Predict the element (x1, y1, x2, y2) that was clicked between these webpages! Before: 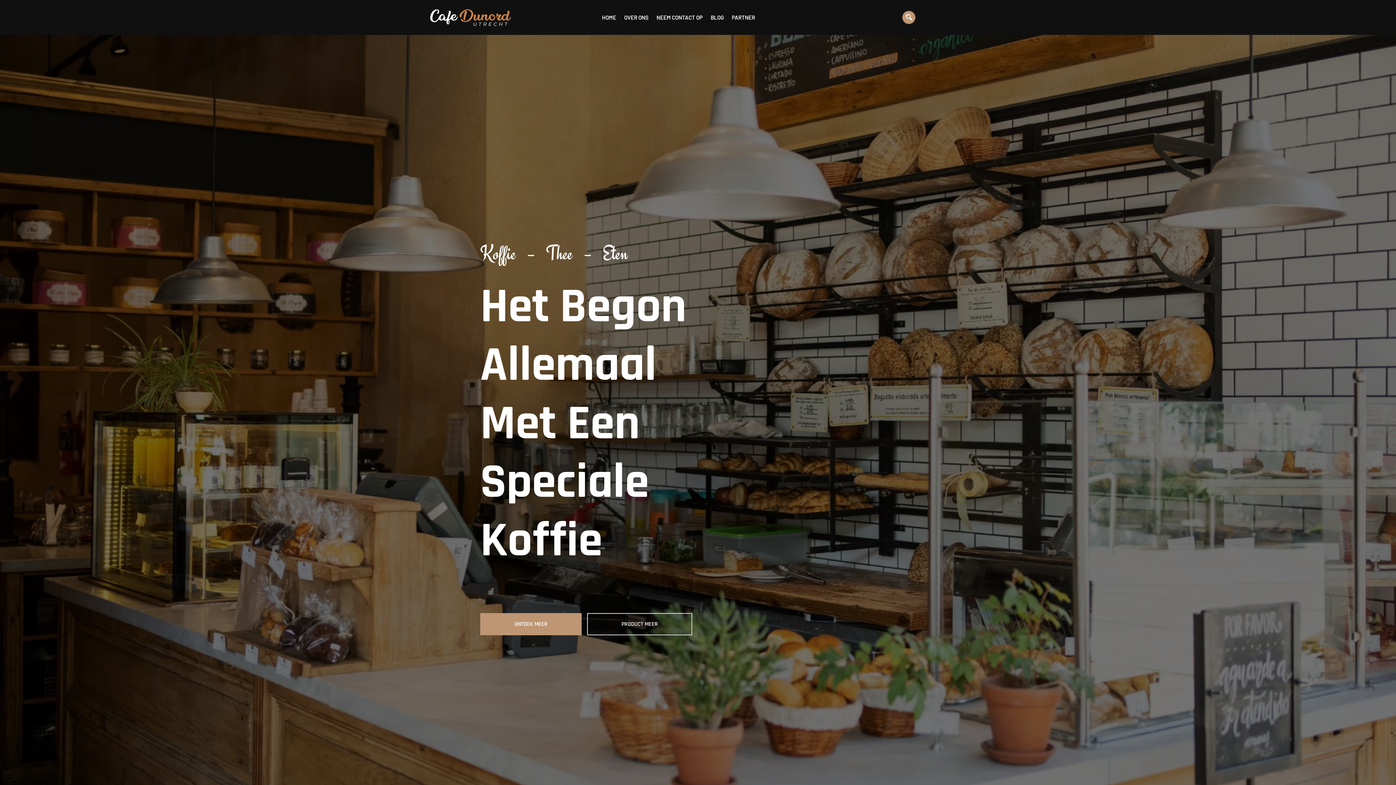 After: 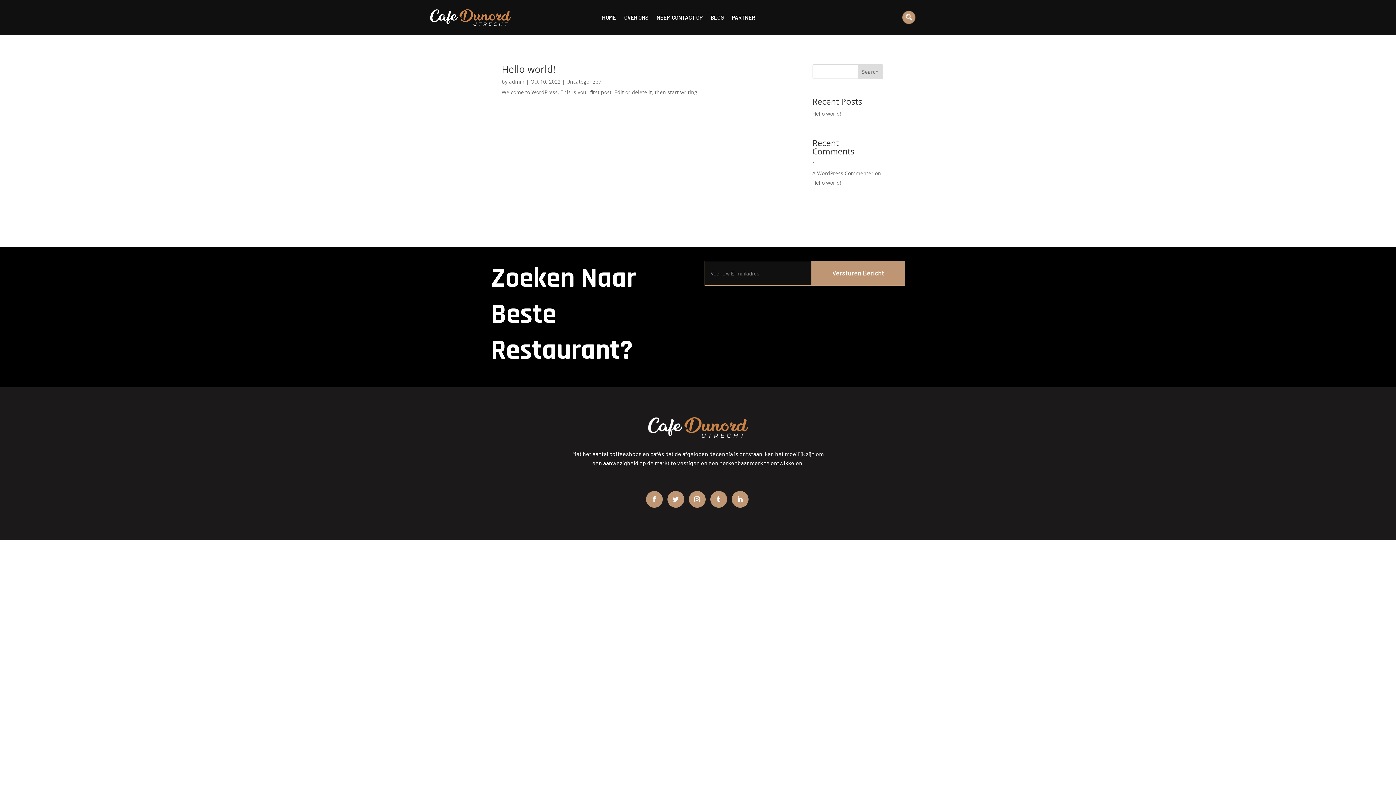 Action: bbox: (710, 3, 723, 31) label: BLOG